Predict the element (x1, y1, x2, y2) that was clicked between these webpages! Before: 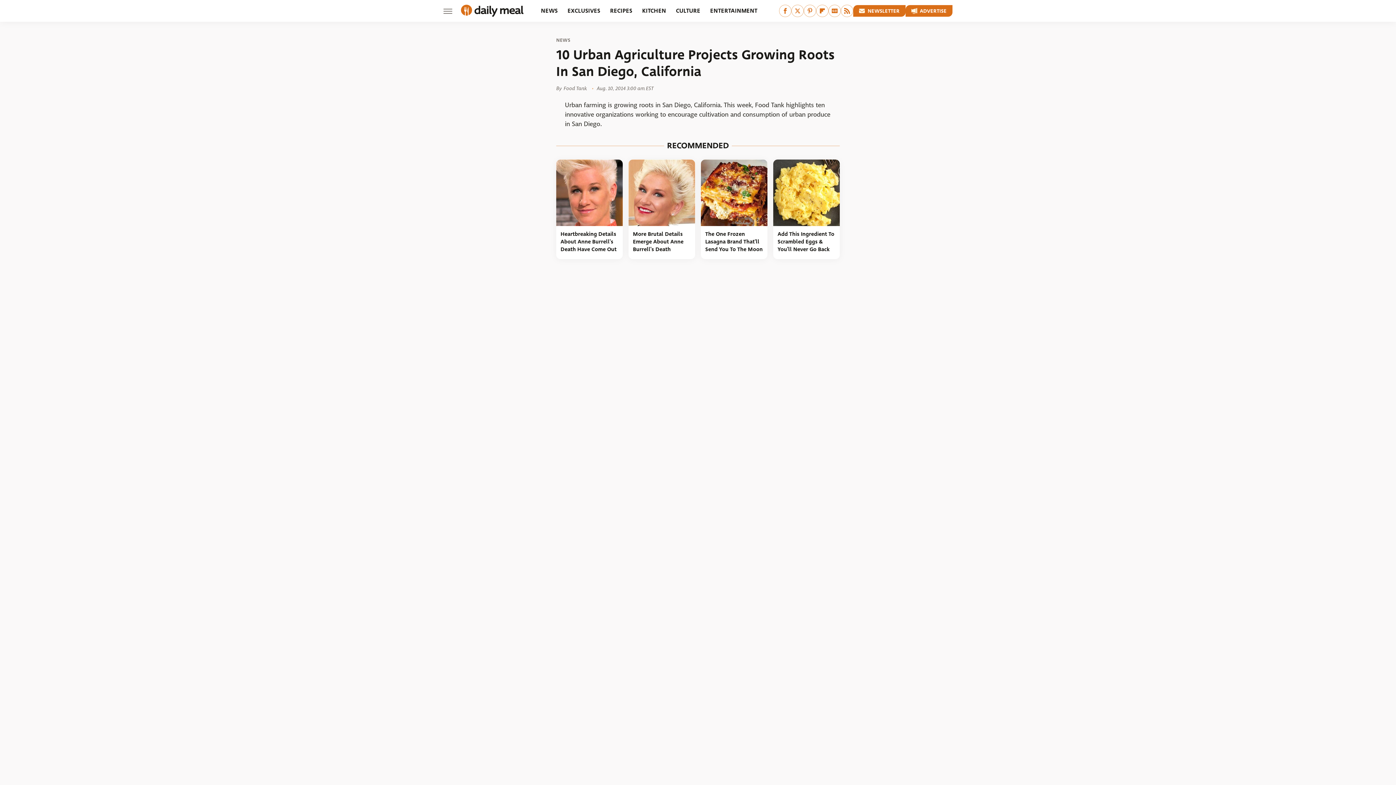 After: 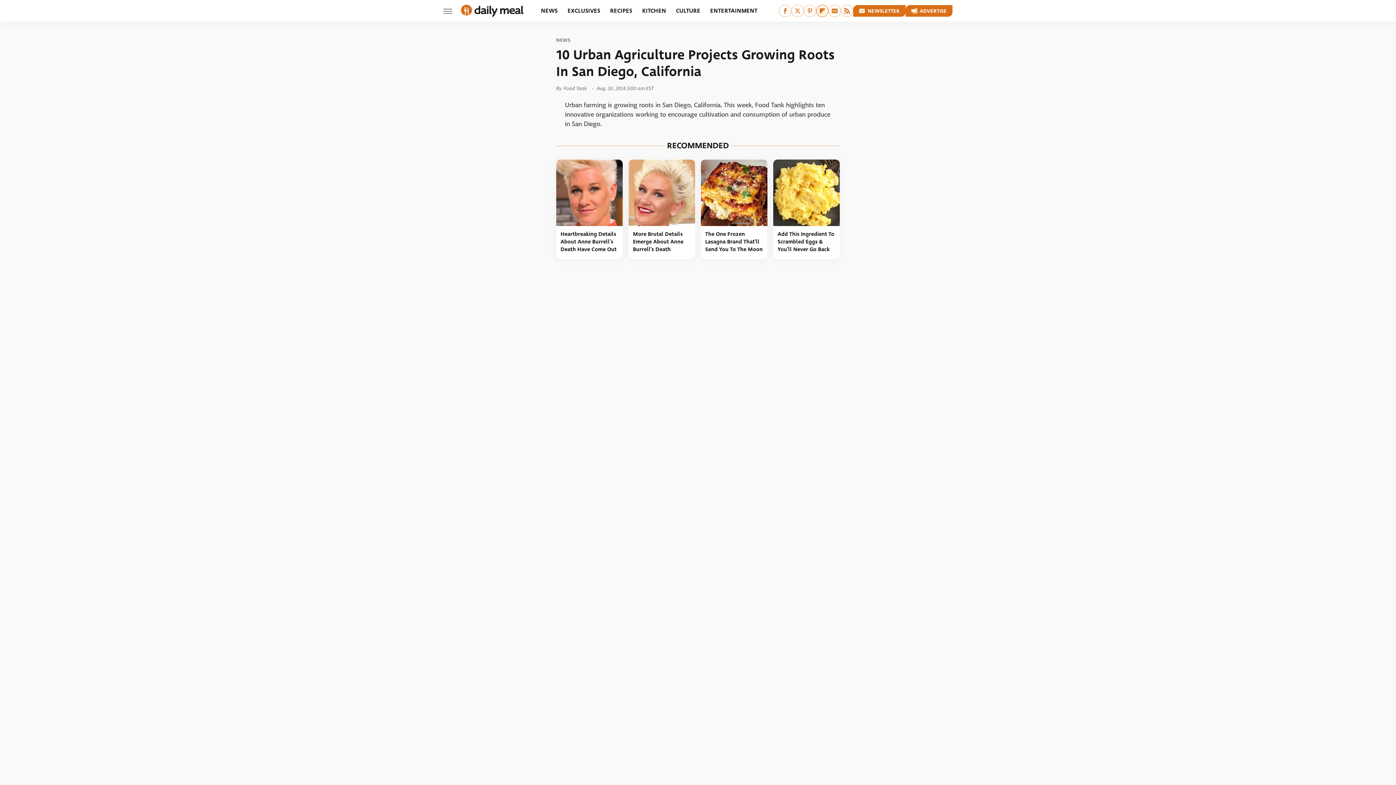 Action: bbox: (816, 4, 828, 17) label: Flipboard